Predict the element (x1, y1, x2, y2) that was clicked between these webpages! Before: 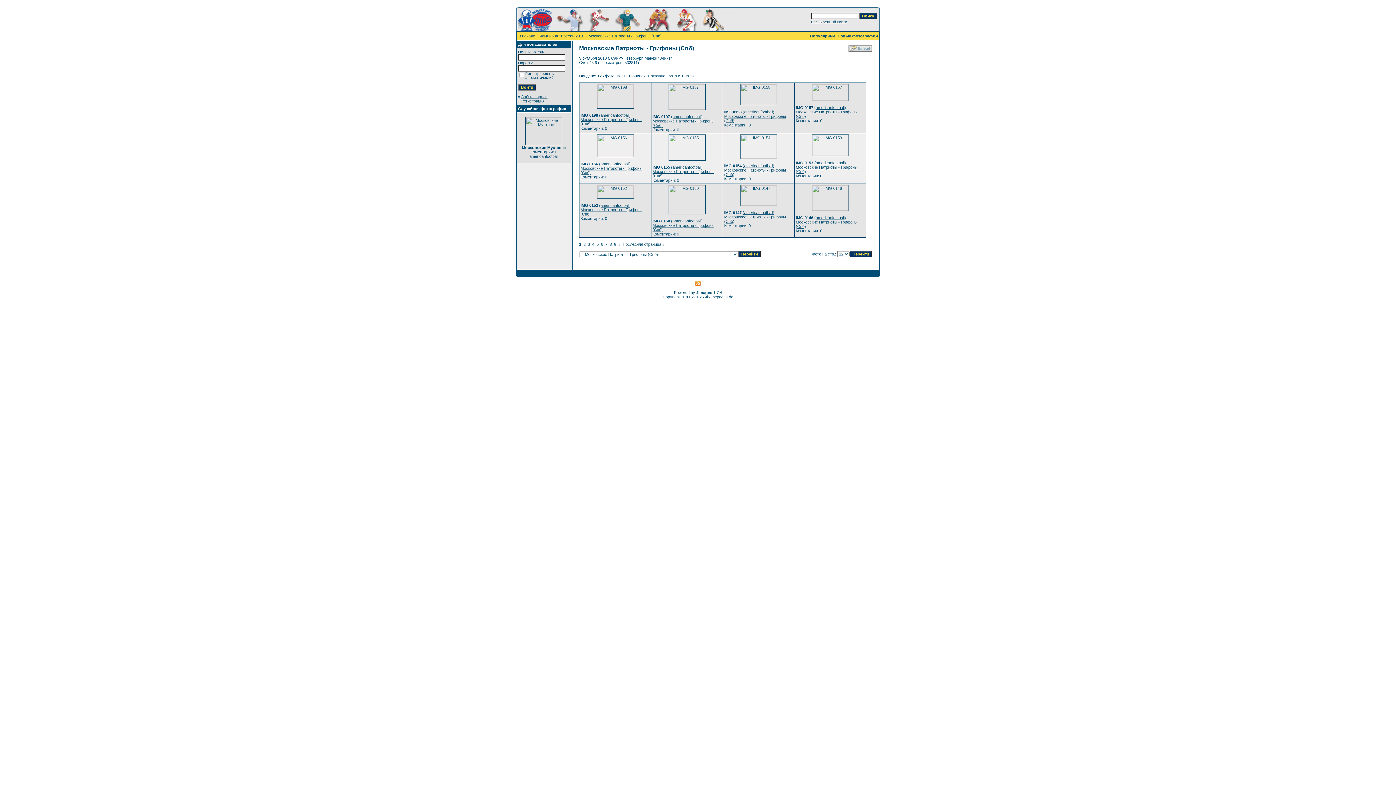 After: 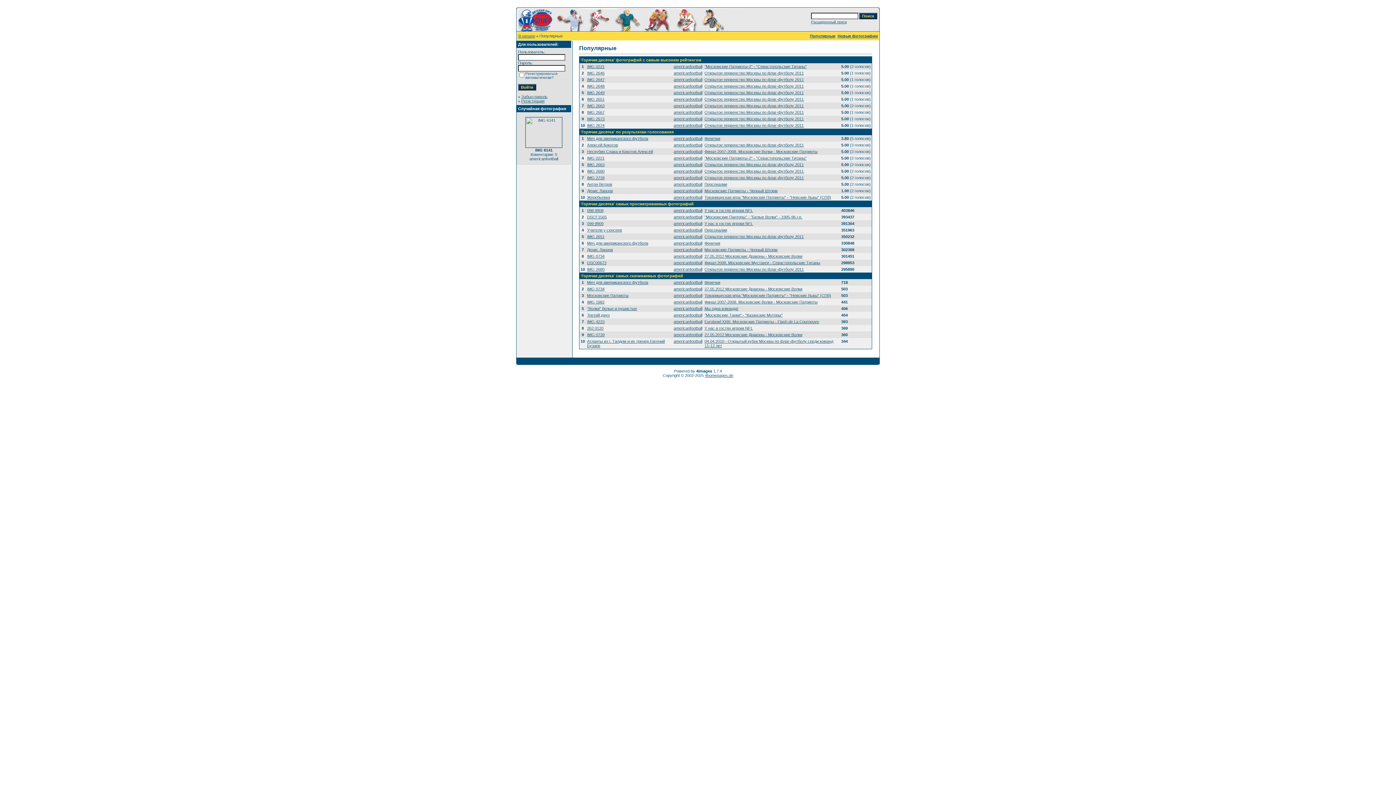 Action: bbox: (810, 33, 835, 38) label: Популярные